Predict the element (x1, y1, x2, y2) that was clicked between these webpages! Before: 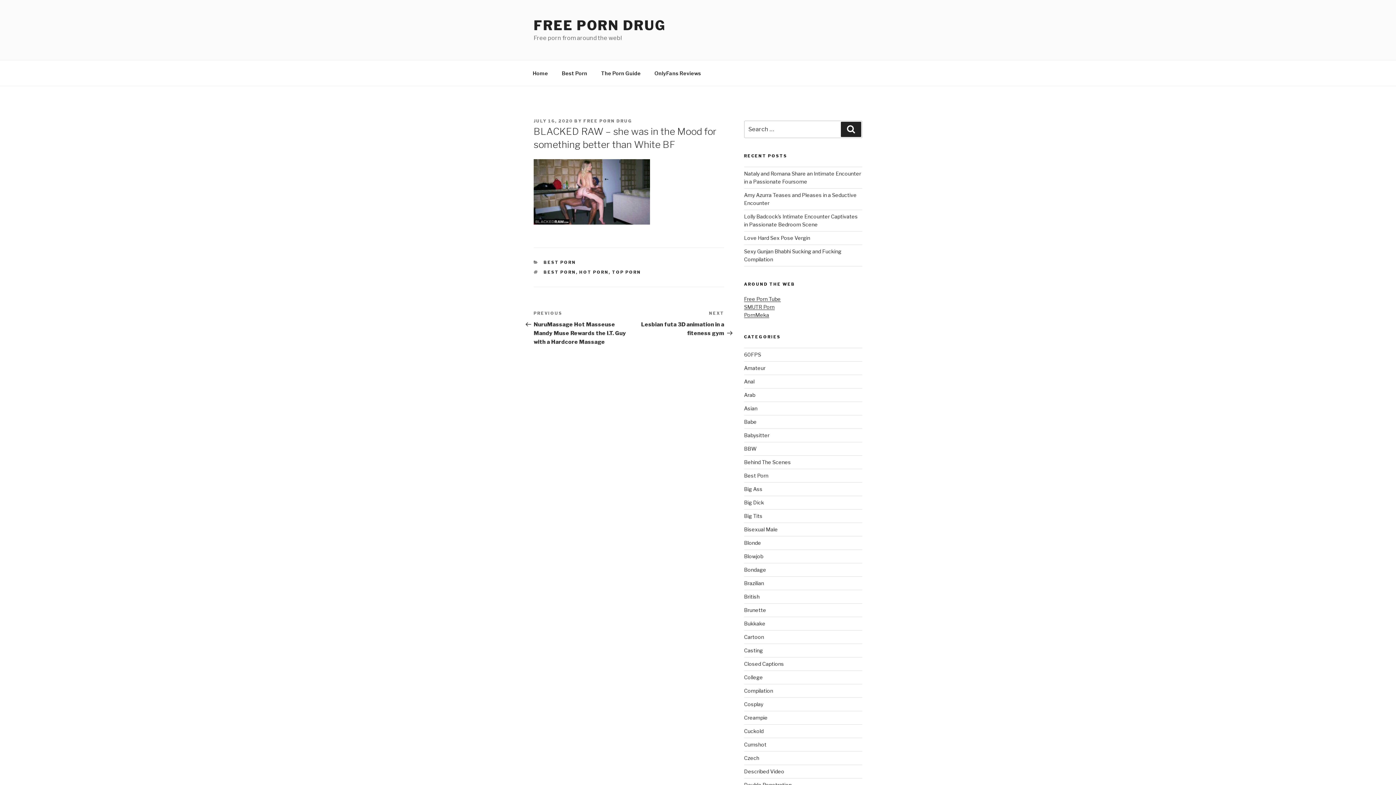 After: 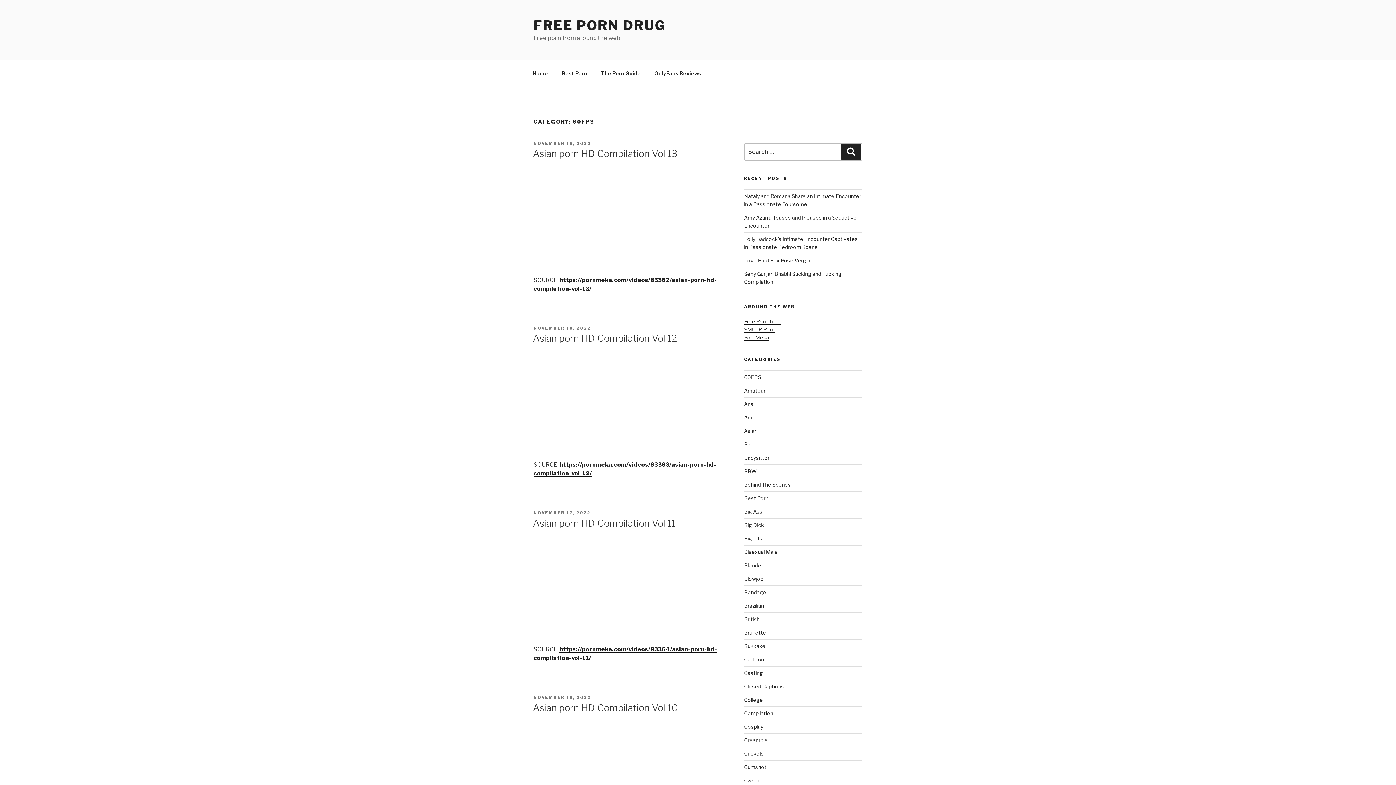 Action: bbox: (744, 351, 761, 357) label: 60FPS